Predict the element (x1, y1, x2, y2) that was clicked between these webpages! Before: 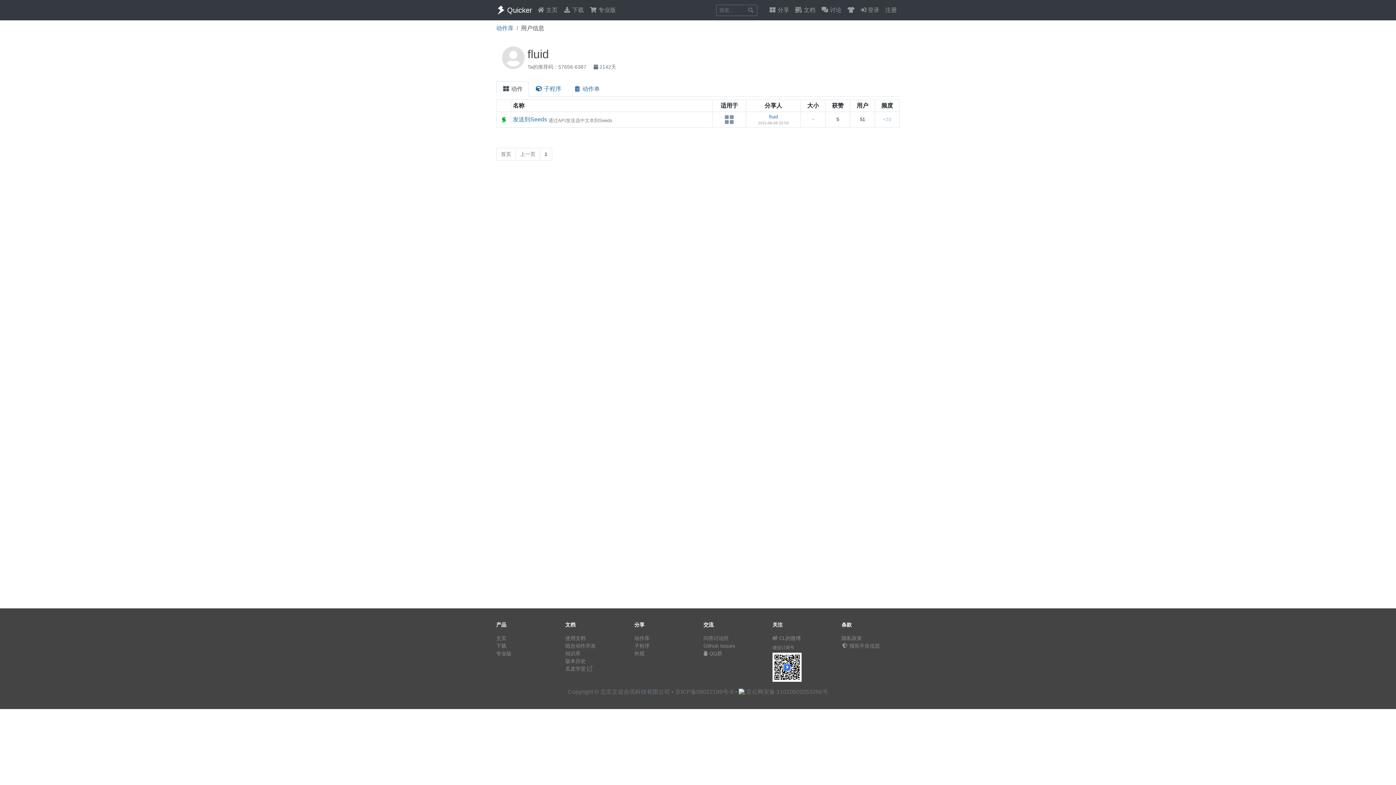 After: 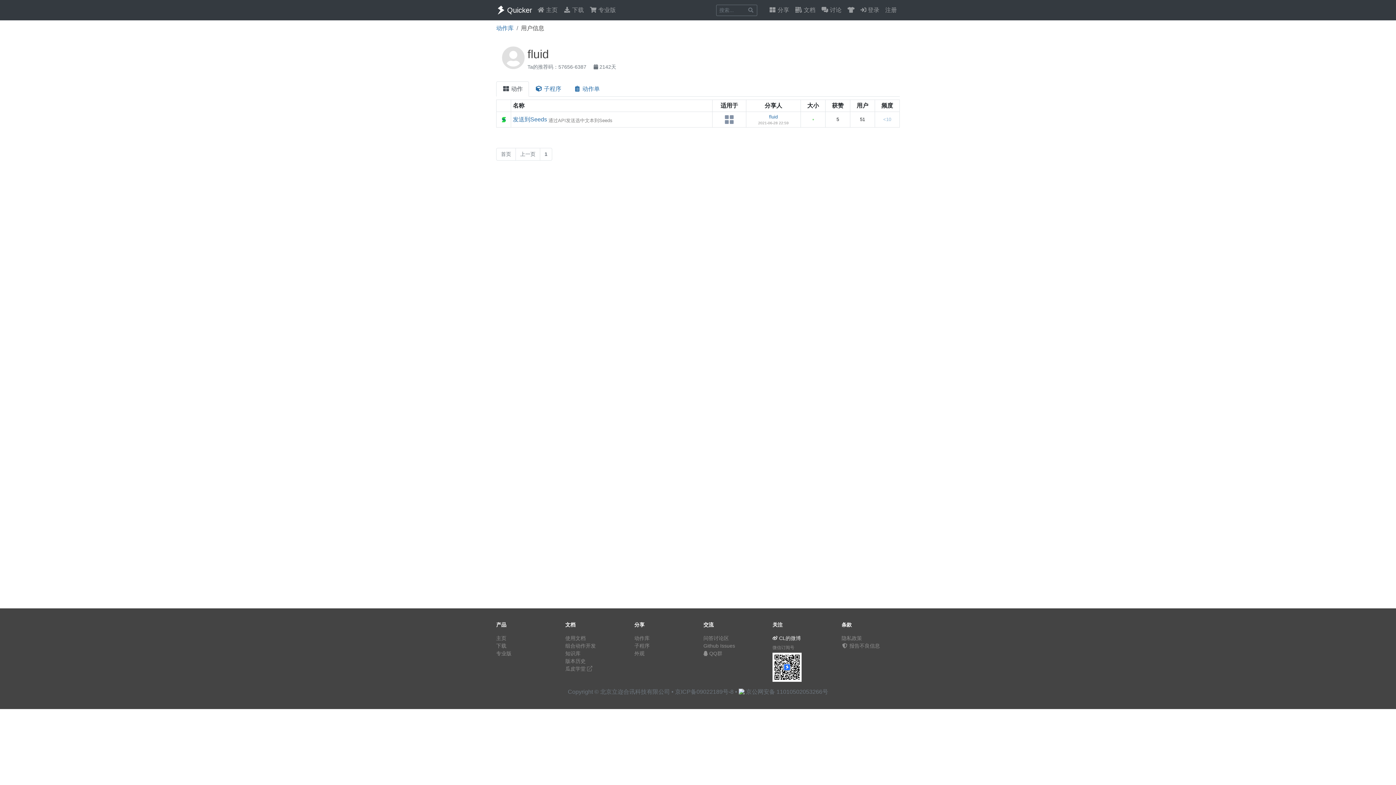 Action: bbox: (772, 635, 801, 641) label: CL的微博